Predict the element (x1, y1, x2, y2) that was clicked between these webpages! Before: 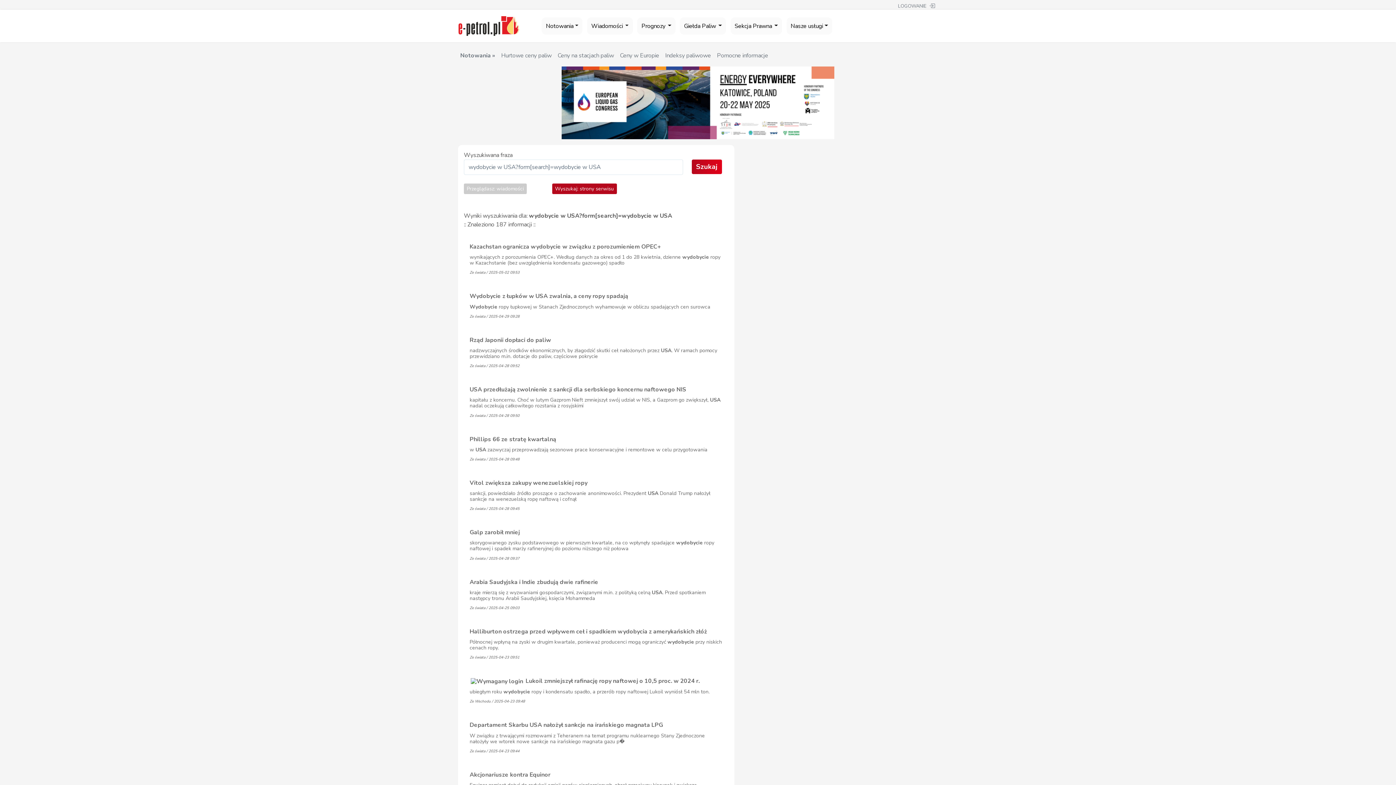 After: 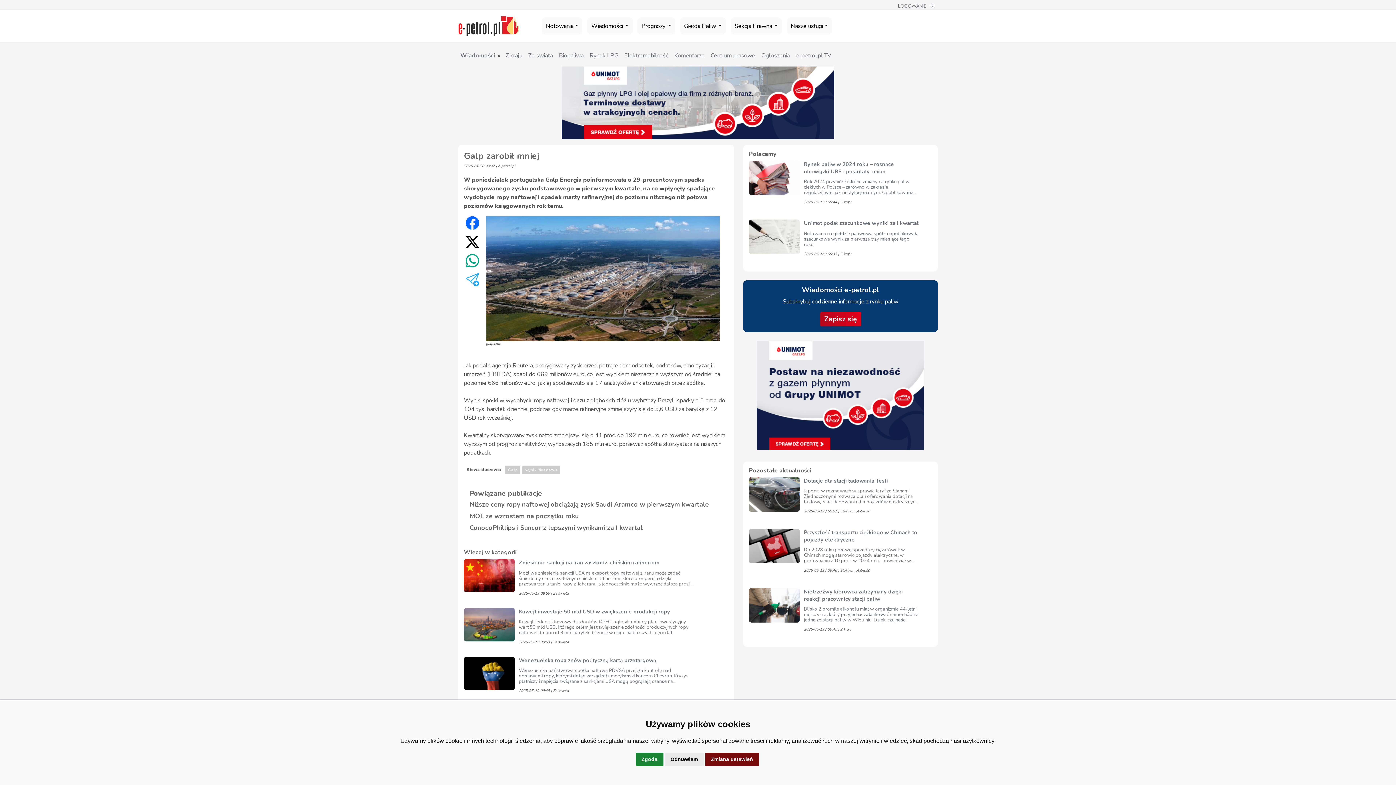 Action: label: Galp zarobił mniej
skorygowanego zysku podstawowego w pierwszym kwartale, na co wpłynęły spadające wydobycie ropy naftowej i spadek marży rafineryjnej do poziomu niższego niż połowa

Ze świata / 2025-04-28 09:37 bbox: (464, 523, 728, 573)